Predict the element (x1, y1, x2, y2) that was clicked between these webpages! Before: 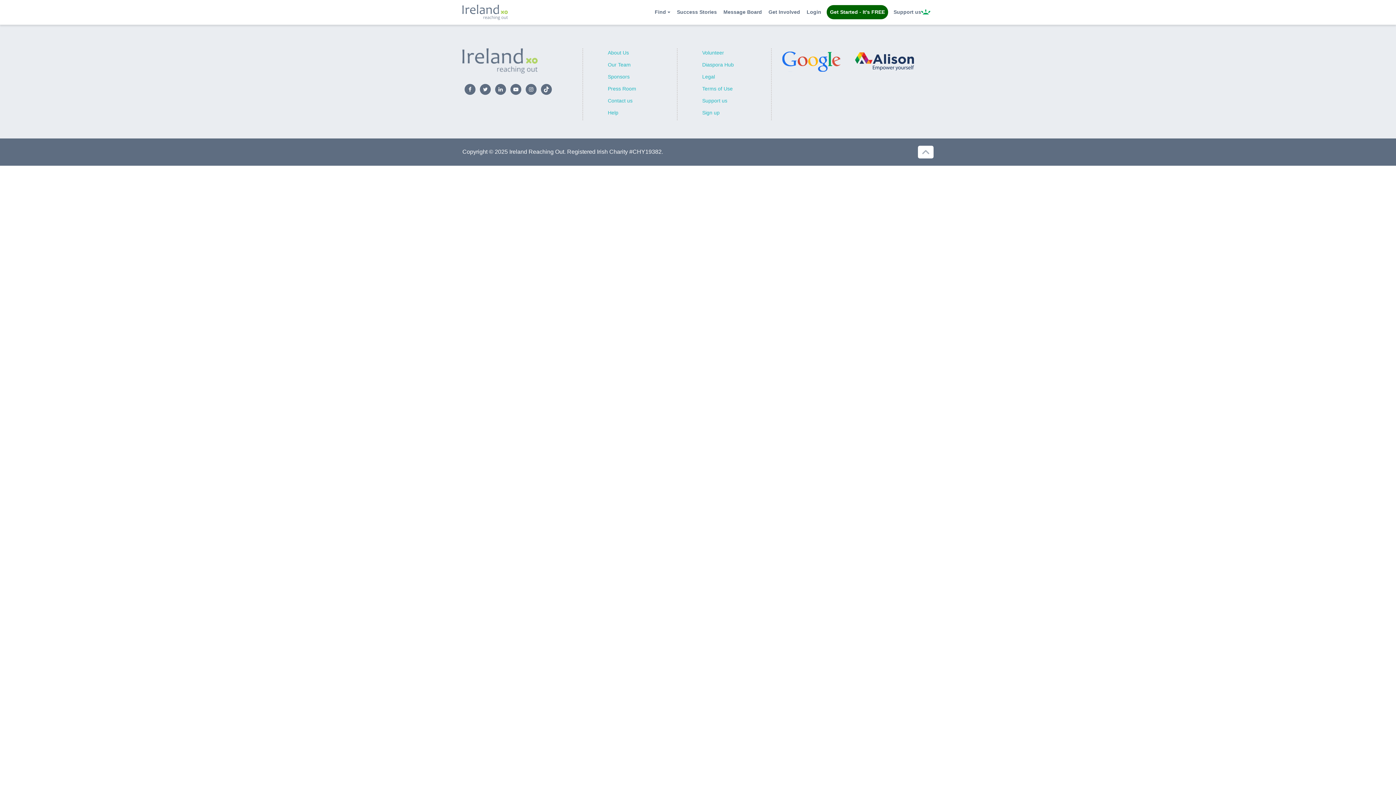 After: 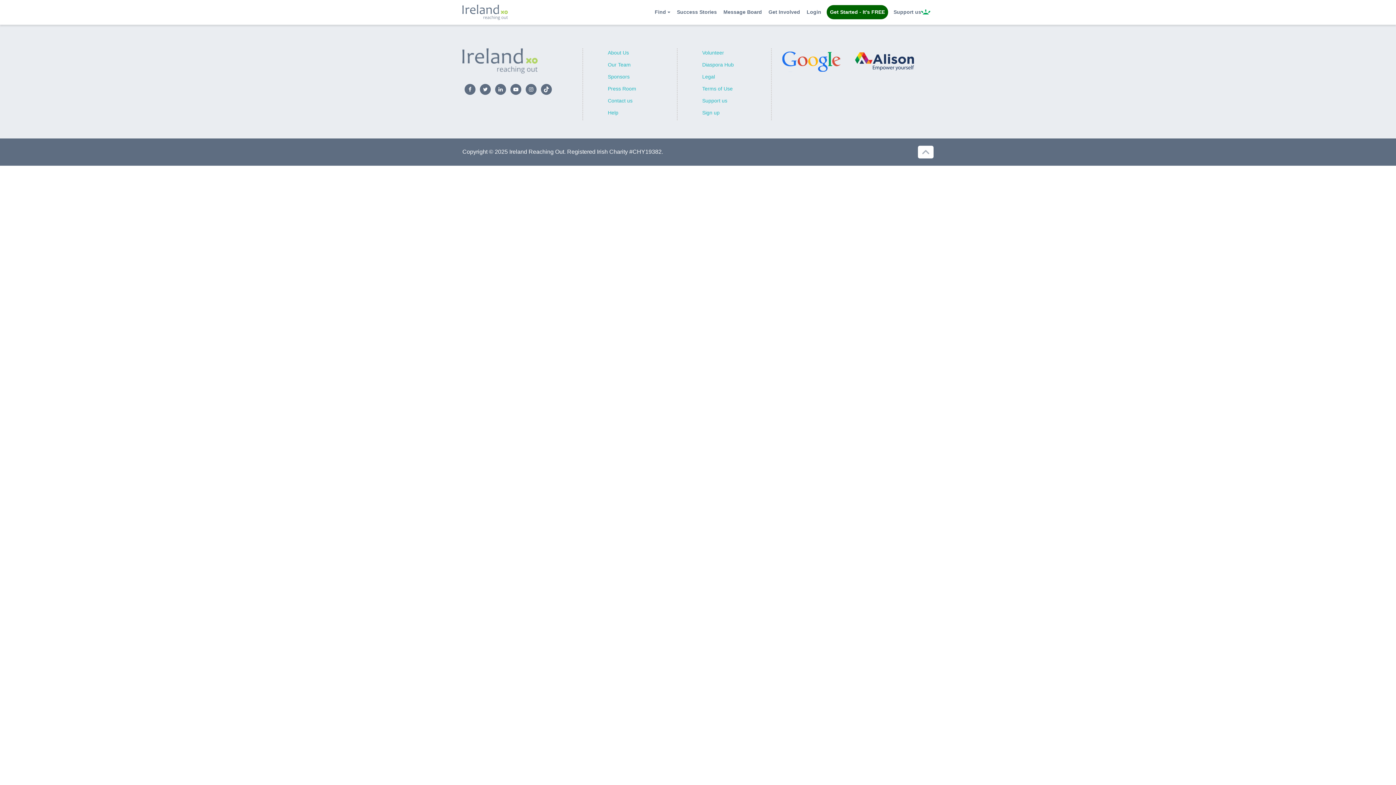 Action: bbox: (541, 83, 552, 94)